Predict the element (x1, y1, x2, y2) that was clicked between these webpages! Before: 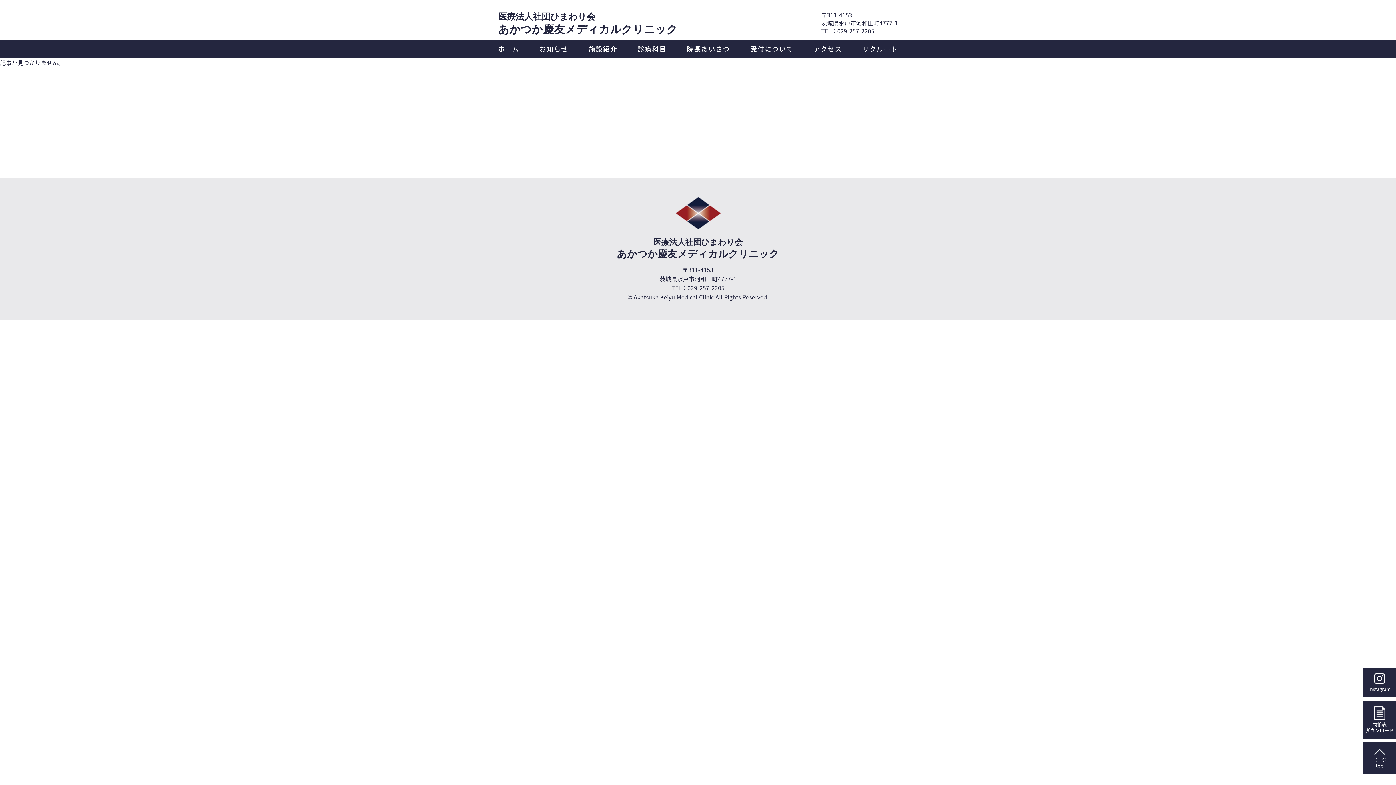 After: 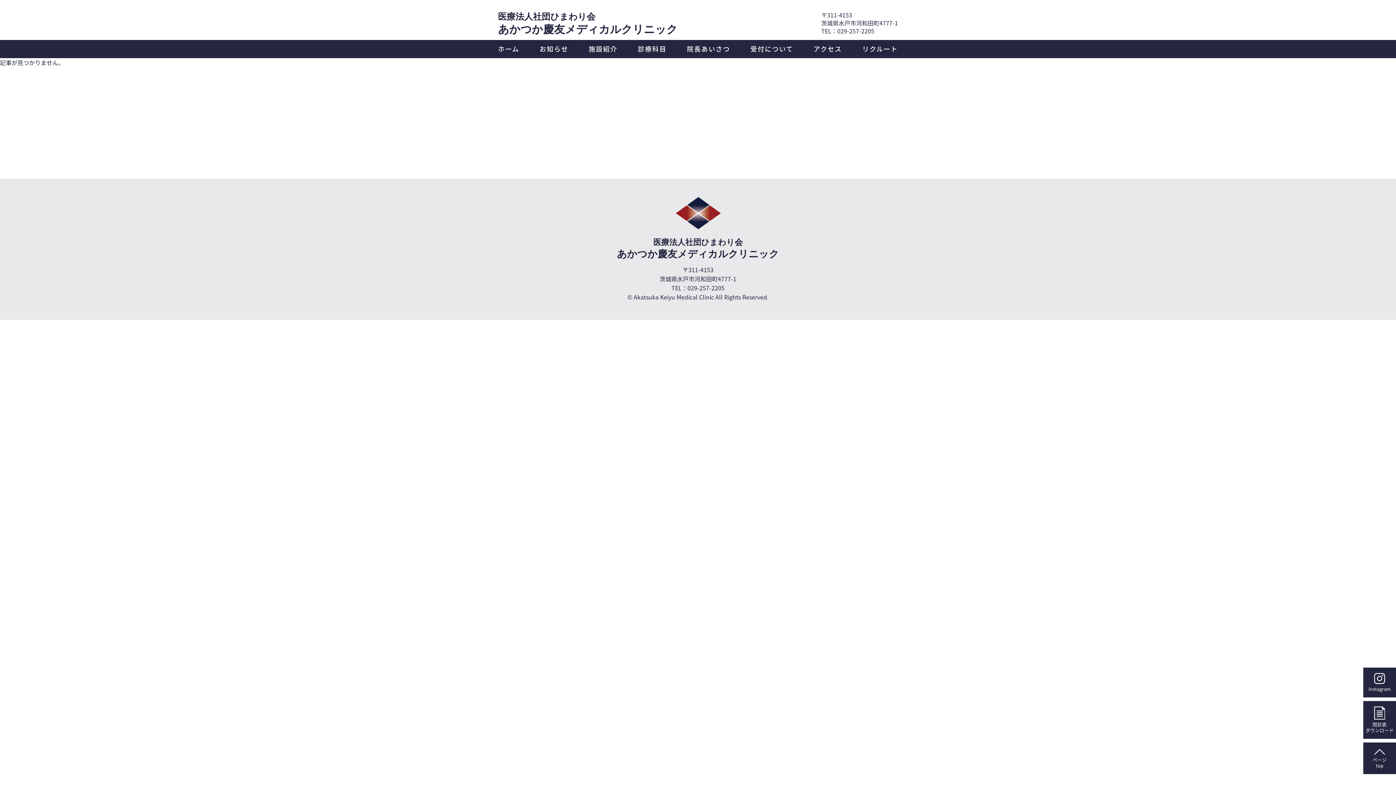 Action: label: 問診表
ダウンロード bbox: (1363, 706, 1396, 733)